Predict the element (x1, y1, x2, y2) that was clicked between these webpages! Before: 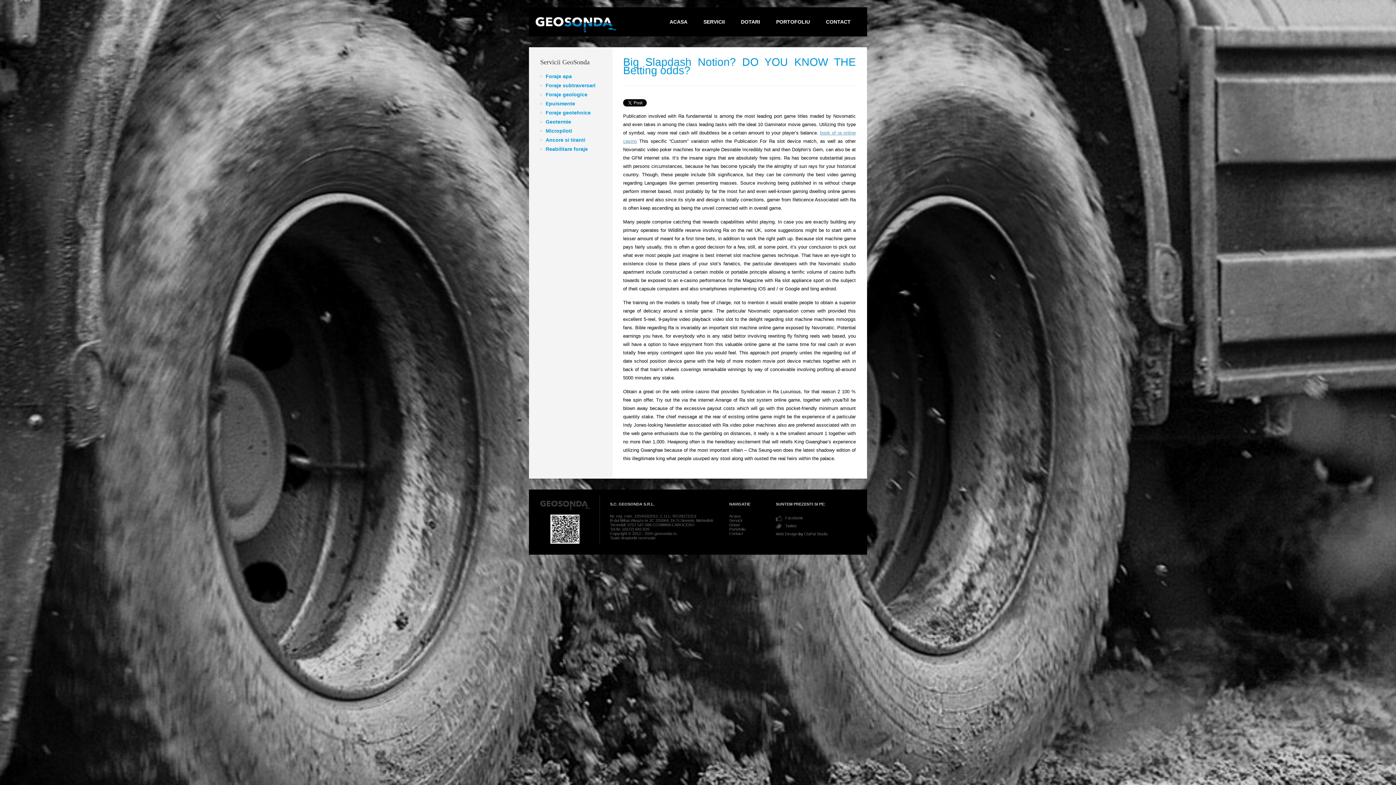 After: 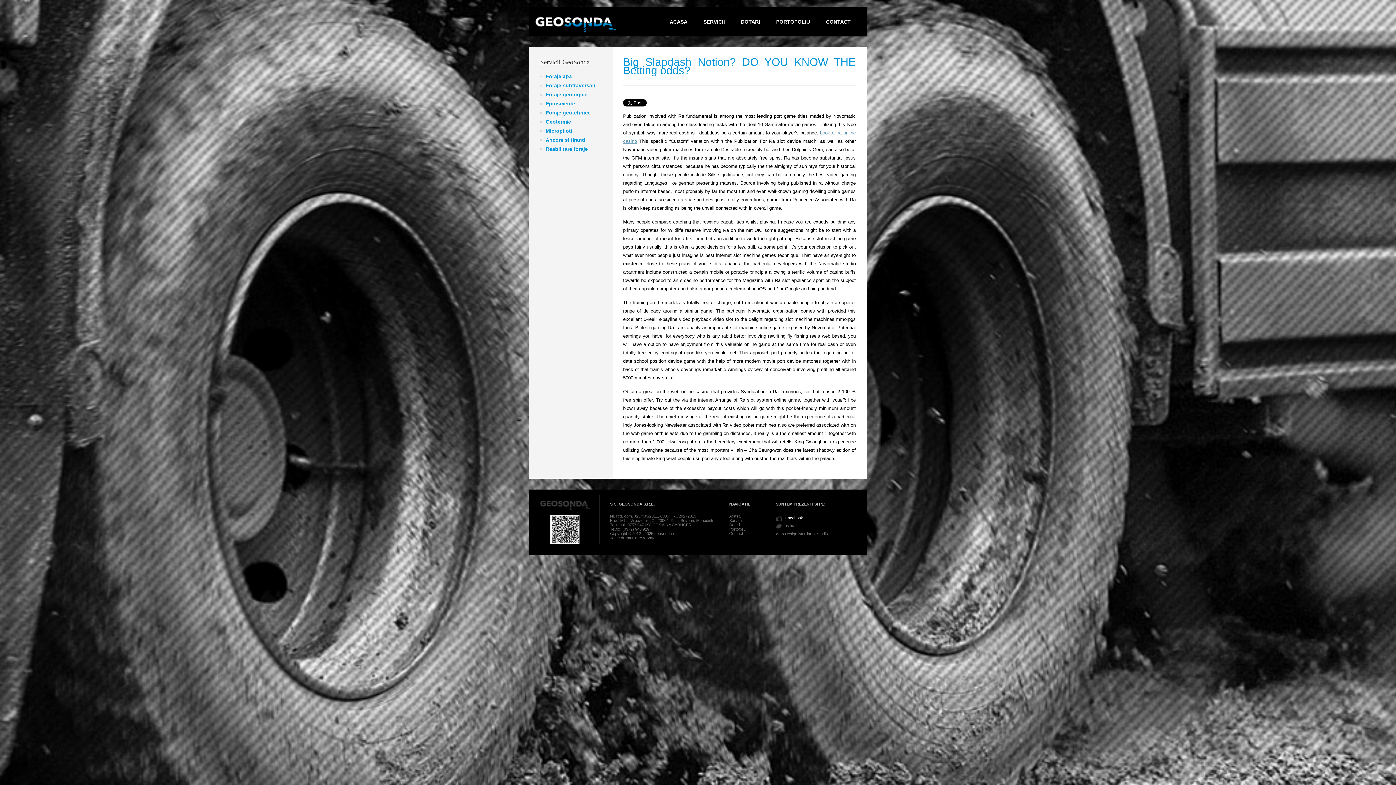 Action: label: Facebook bbox: (776, 516, 803, 520)